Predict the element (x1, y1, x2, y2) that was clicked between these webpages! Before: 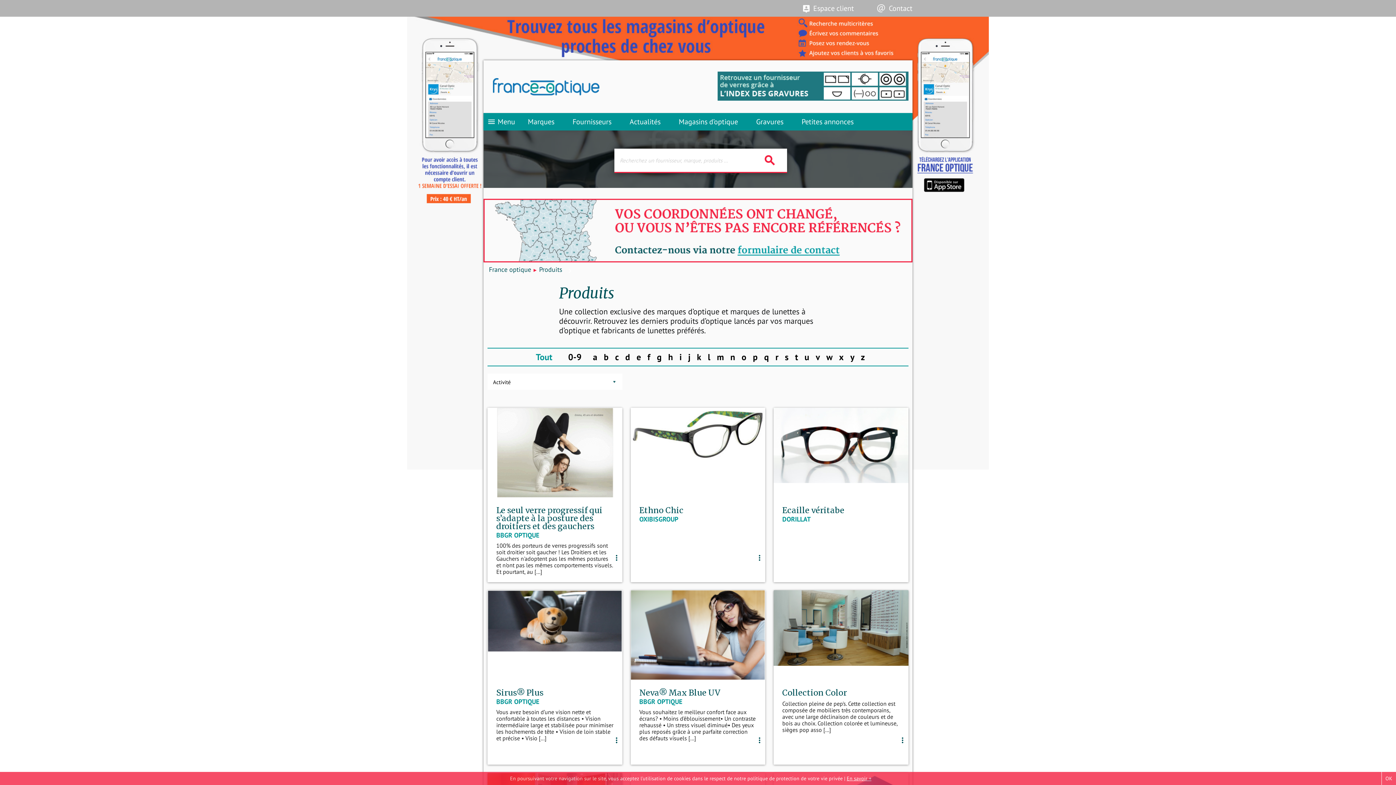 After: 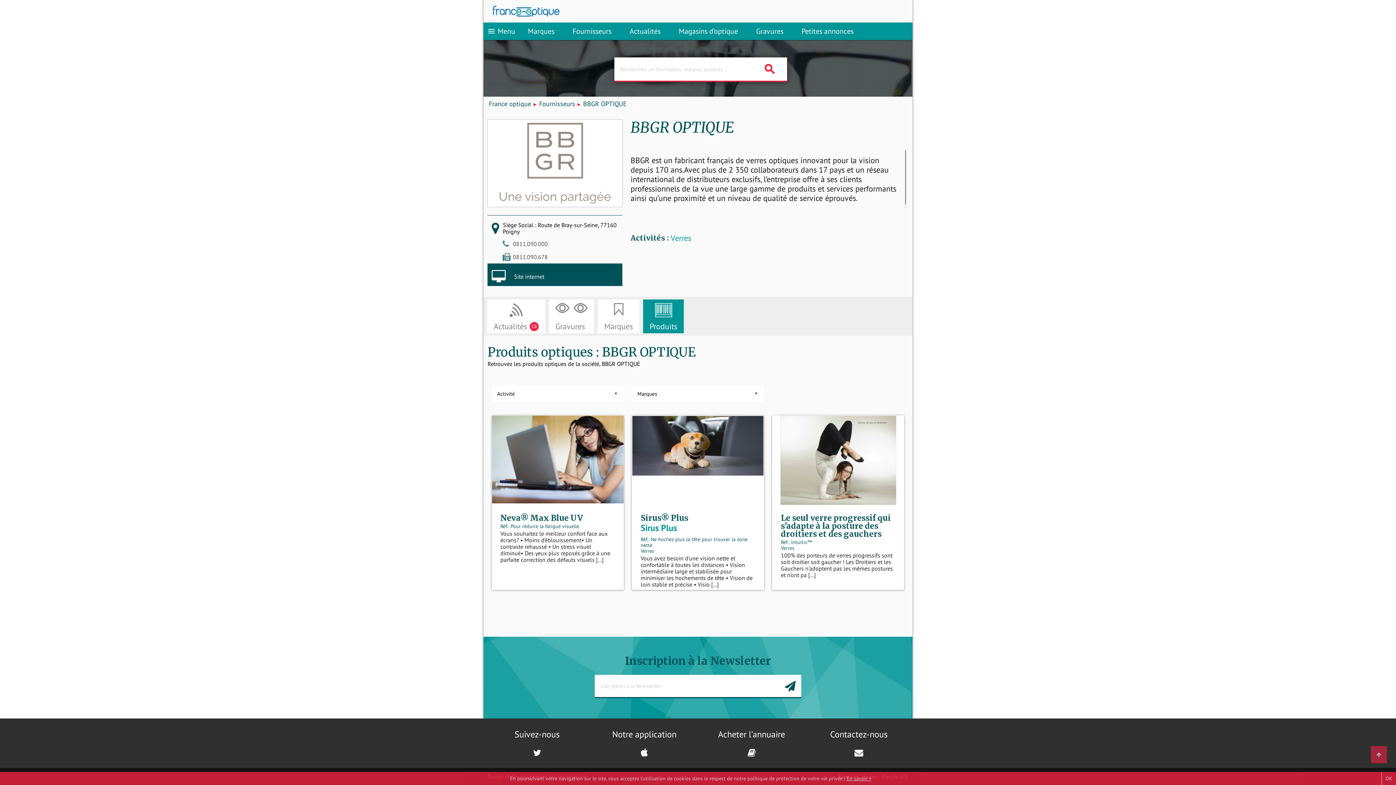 Action: bbox: (496, 698, 613, 705) label: BBGR OPTIQUE